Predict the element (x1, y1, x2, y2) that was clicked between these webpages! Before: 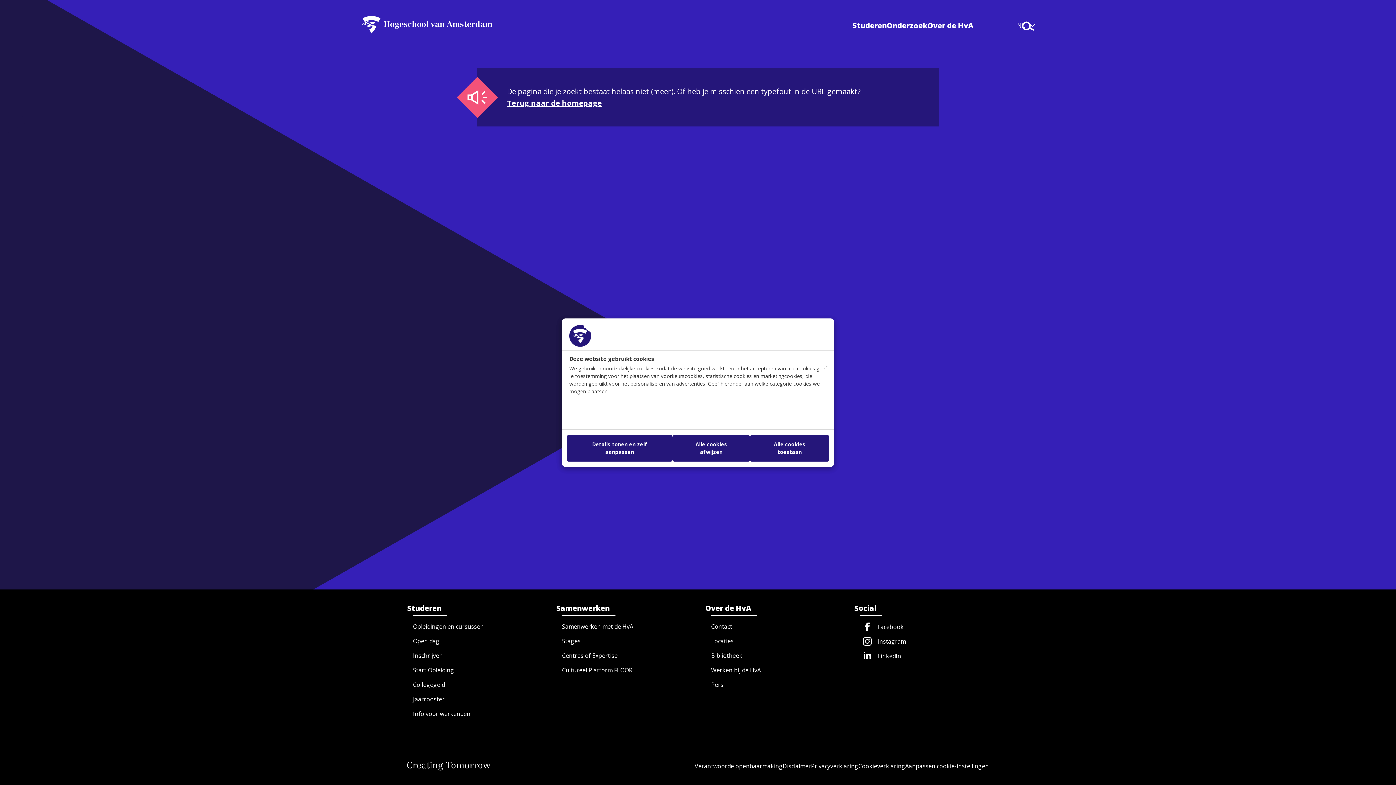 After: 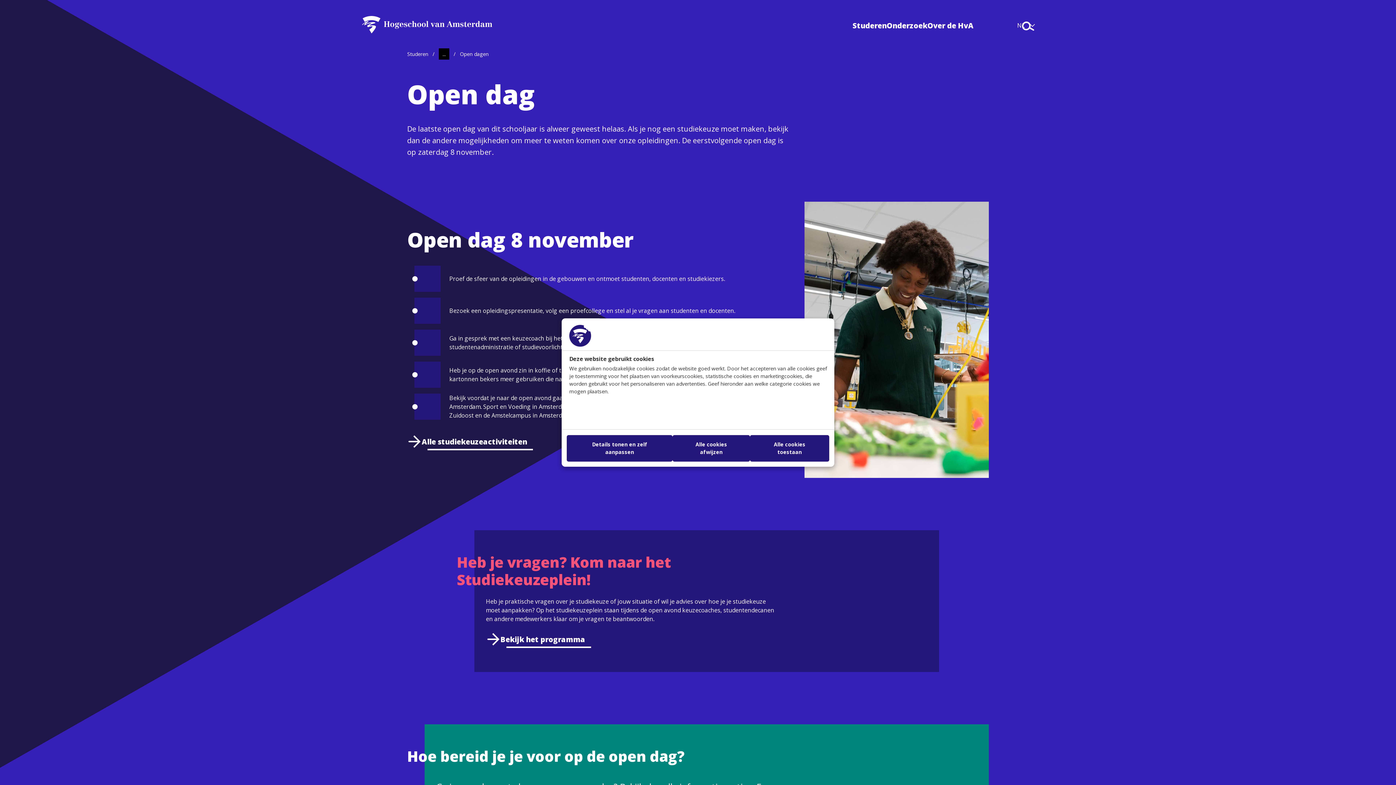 Action: bbox: (413, 637, 439, 645) label: Open dag